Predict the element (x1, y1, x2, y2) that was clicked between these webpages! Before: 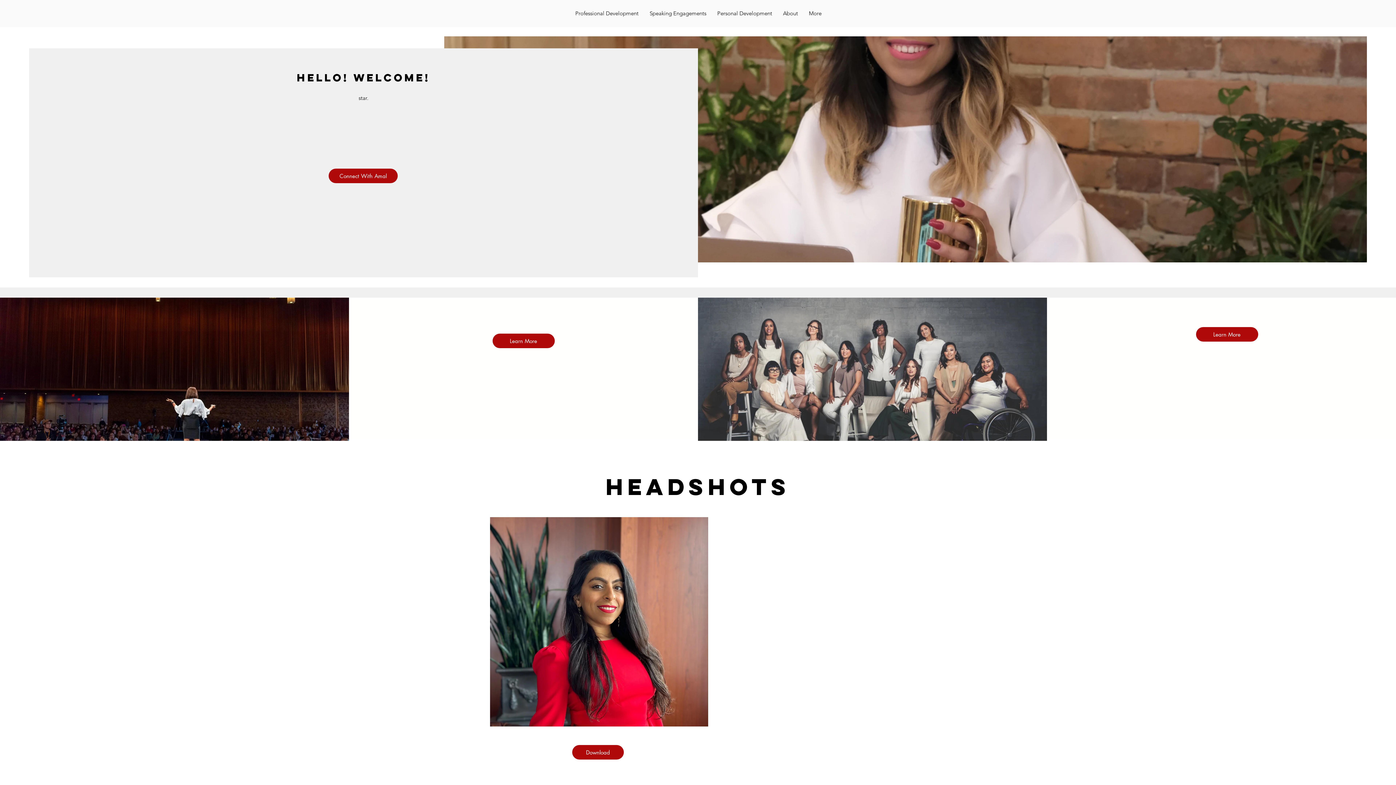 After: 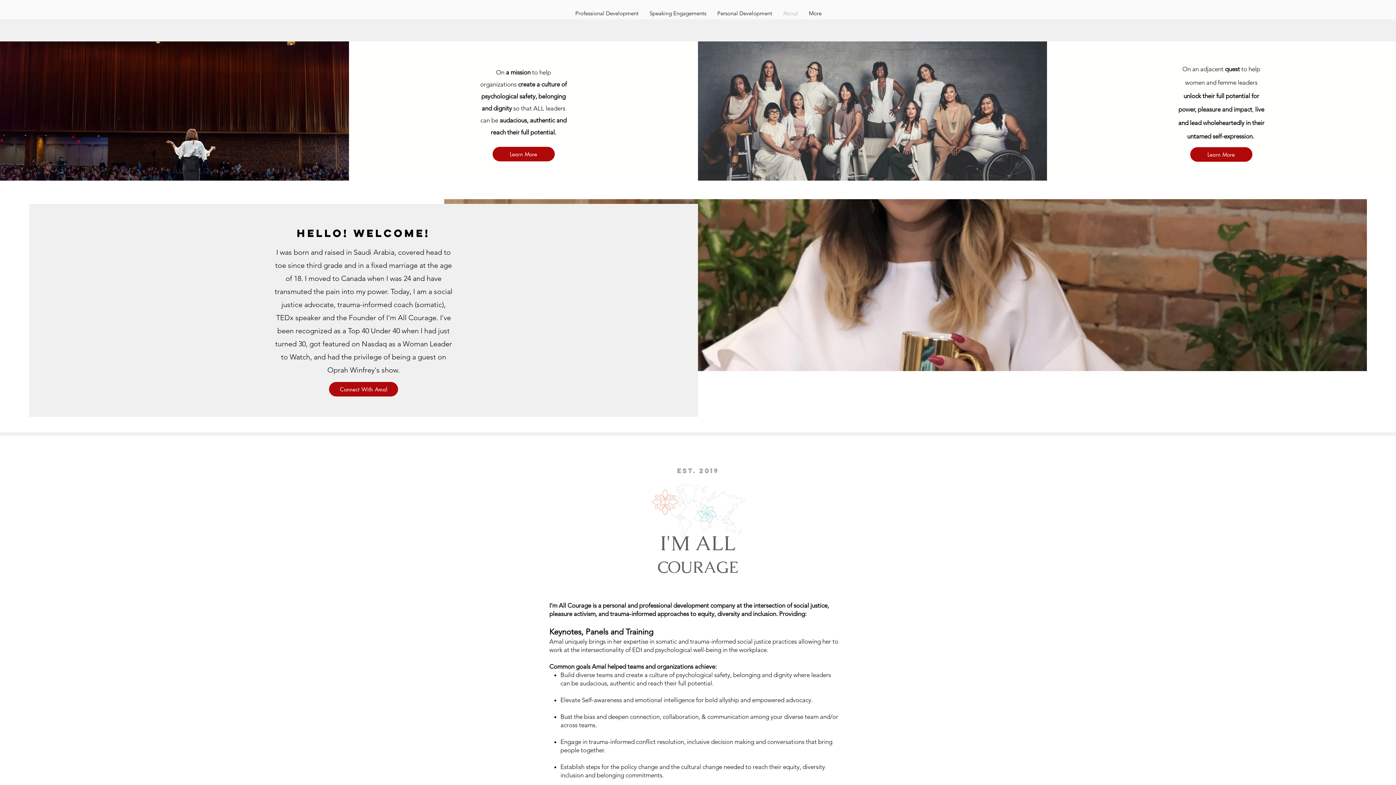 Action: label: About bbox: (777, 4, 803, 22)